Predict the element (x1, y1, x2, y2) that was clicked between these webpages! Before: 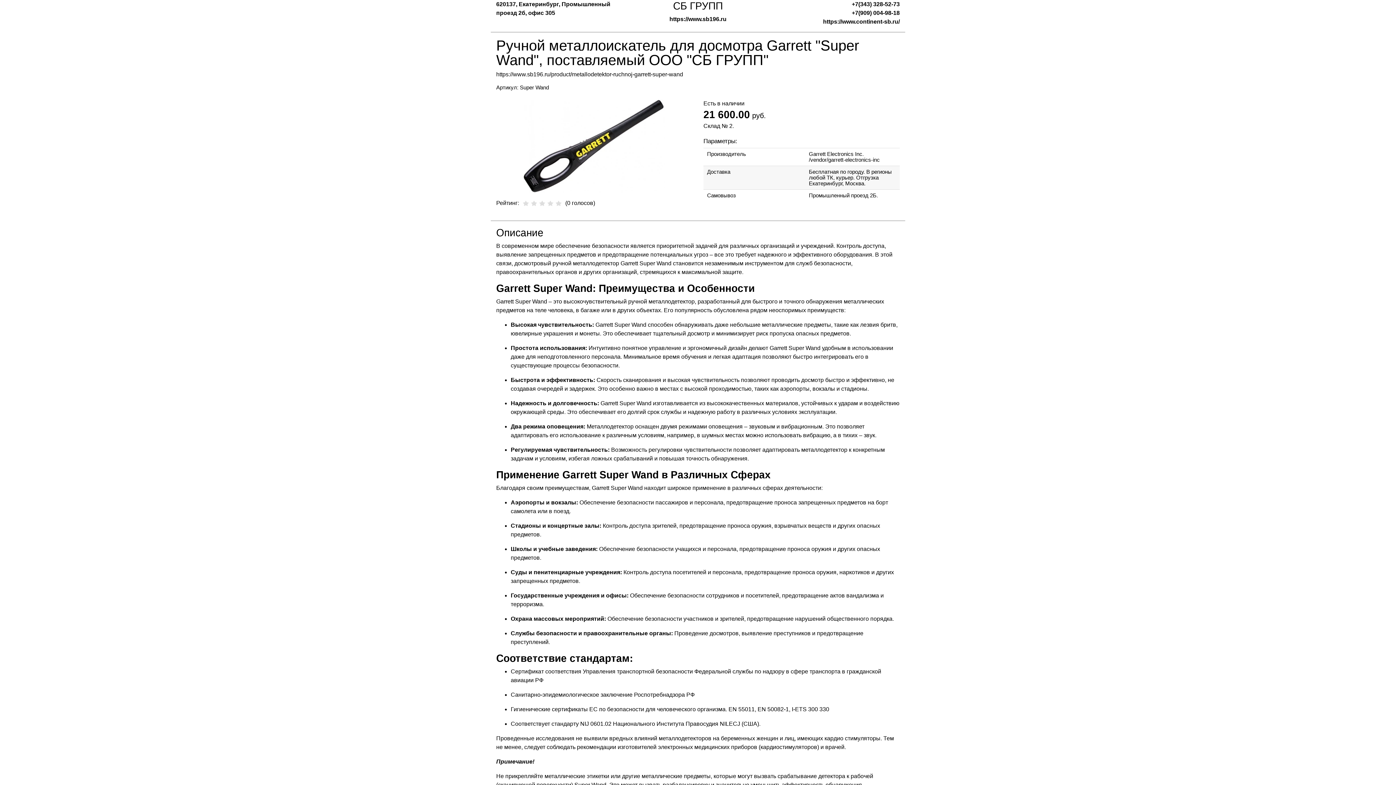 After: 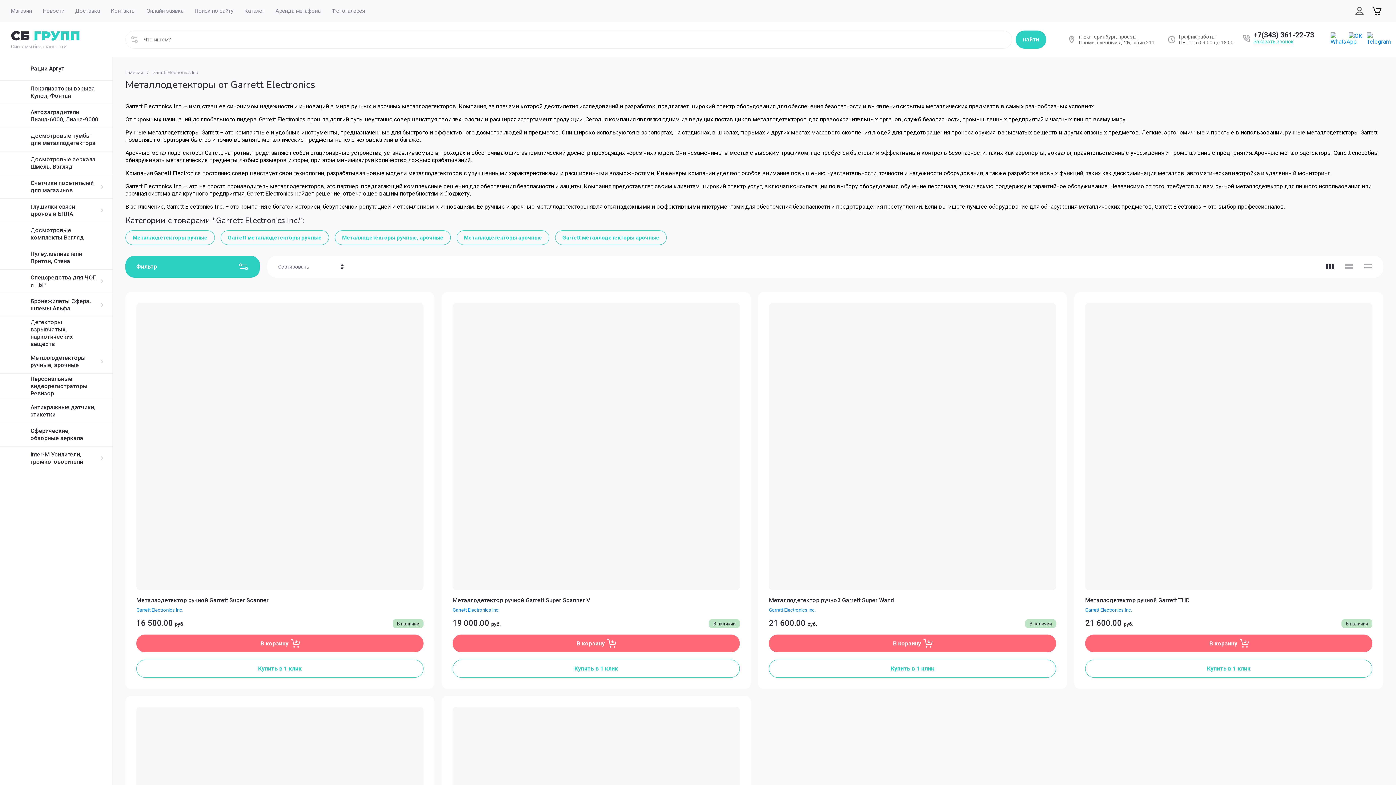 Action: label: Garrett Electronics Inc. bbox: (809, 150, 896, 162)